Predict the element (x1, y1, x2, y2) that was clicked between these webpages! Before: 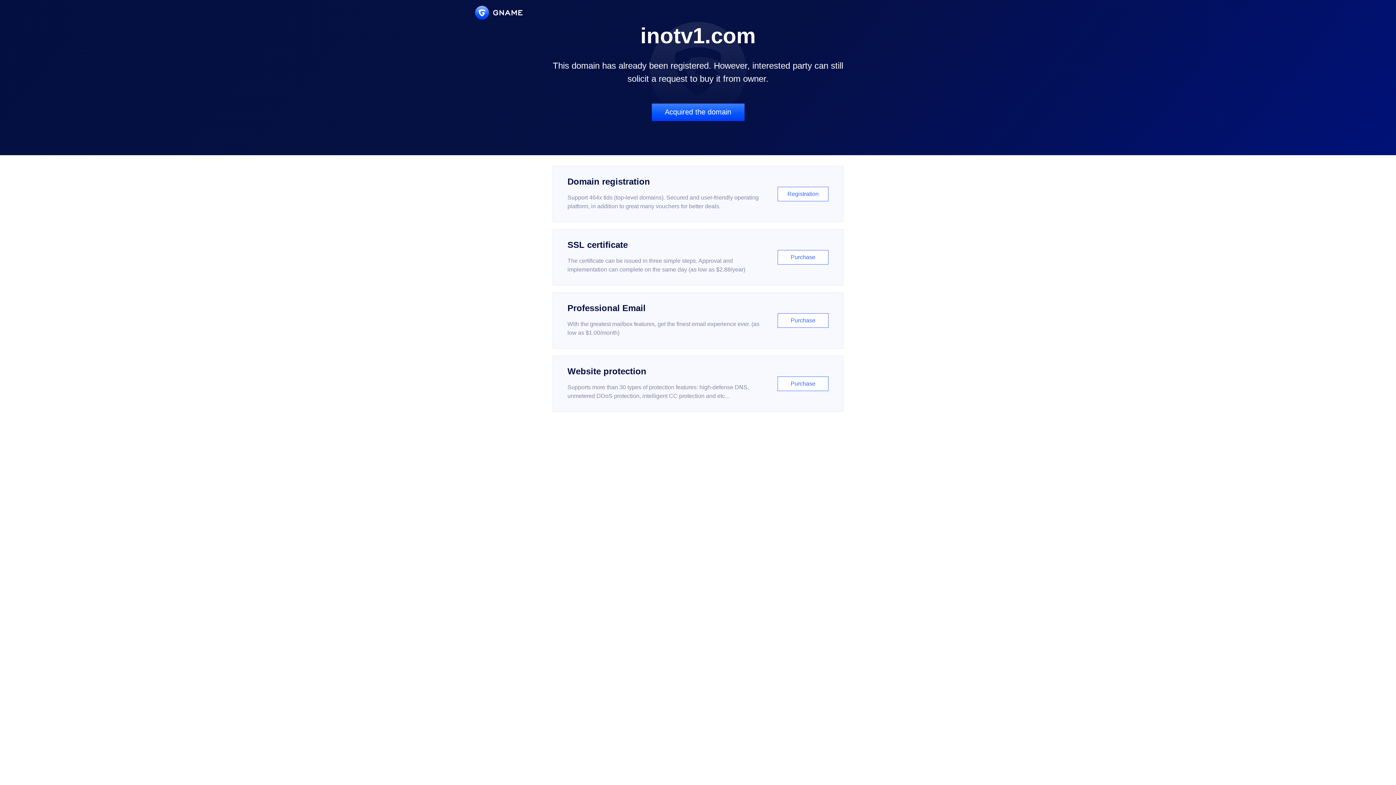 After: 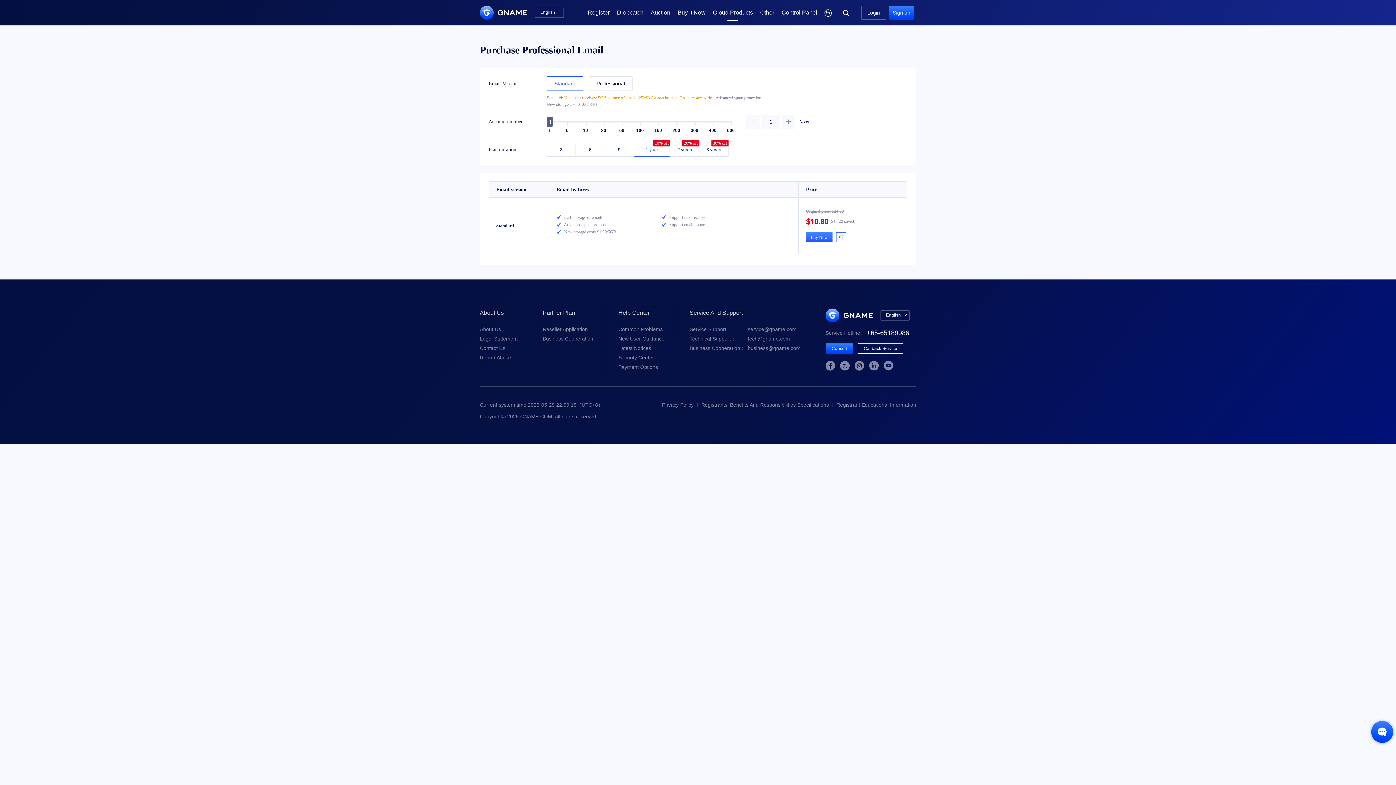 Action: bbox: (552, 292, 843, 348) label: Professional Email

With the greatest mailbox features, get the finest email experience ever. (as low as $1.00/month)

Purchase